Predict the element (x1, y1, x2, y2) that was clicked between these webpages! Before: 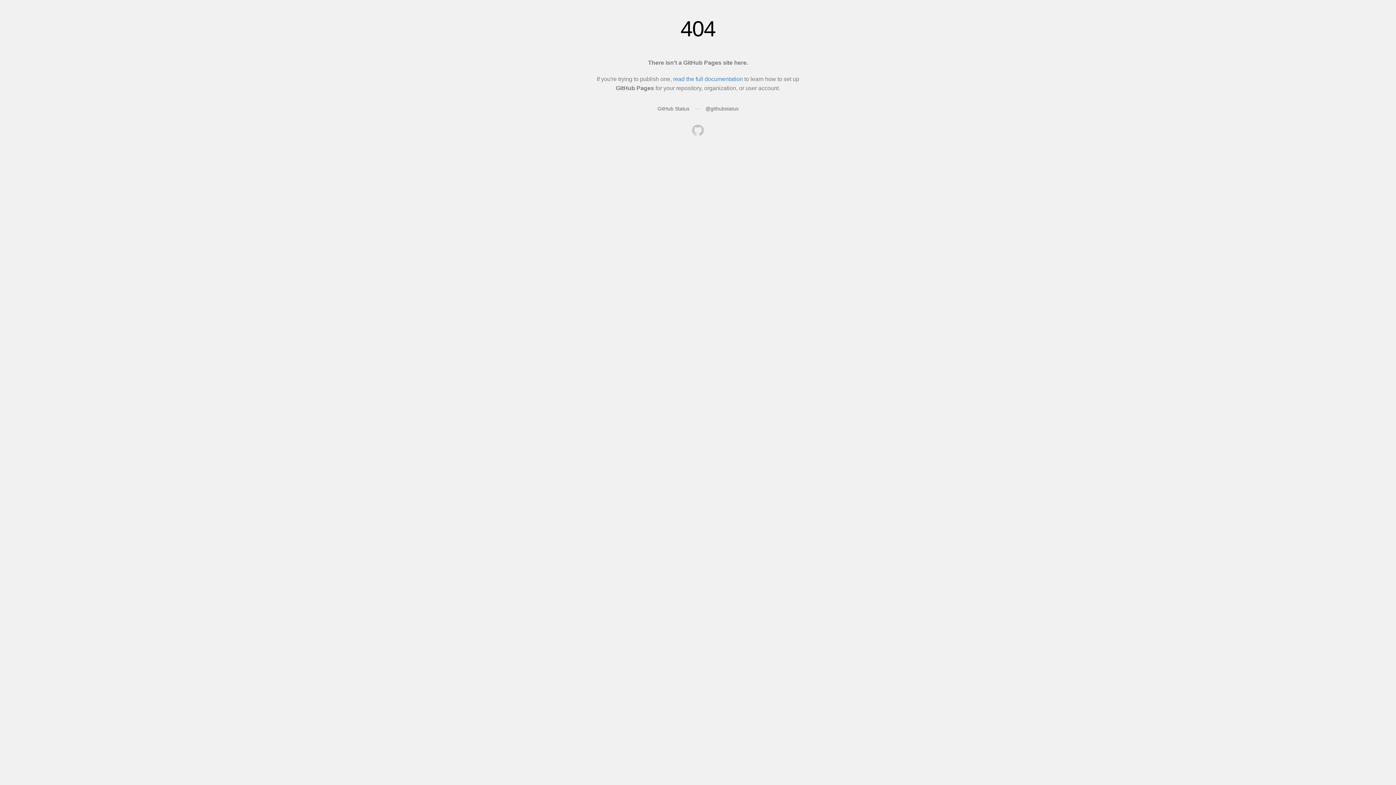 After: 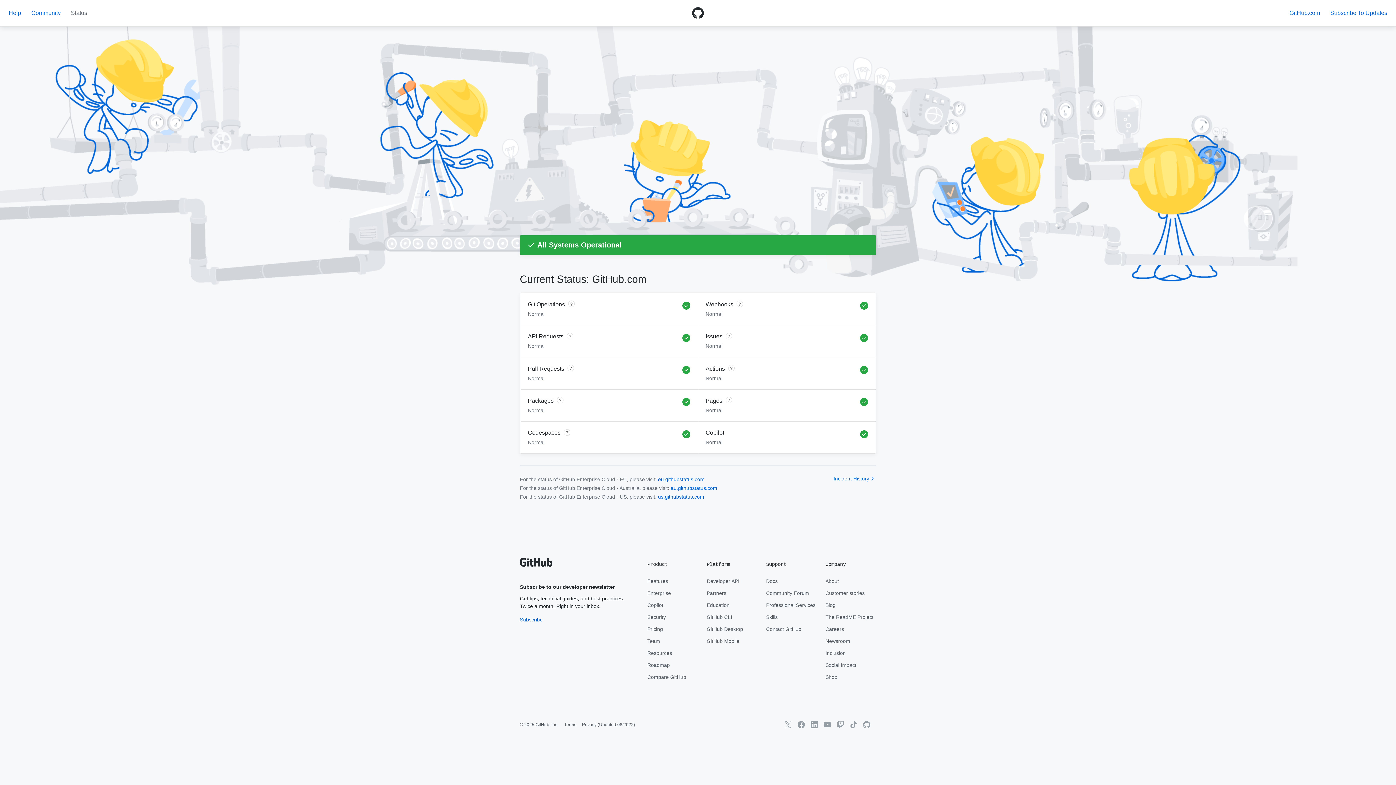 Action: bbox: (657, 105, 689, 111) label: GitHub Status